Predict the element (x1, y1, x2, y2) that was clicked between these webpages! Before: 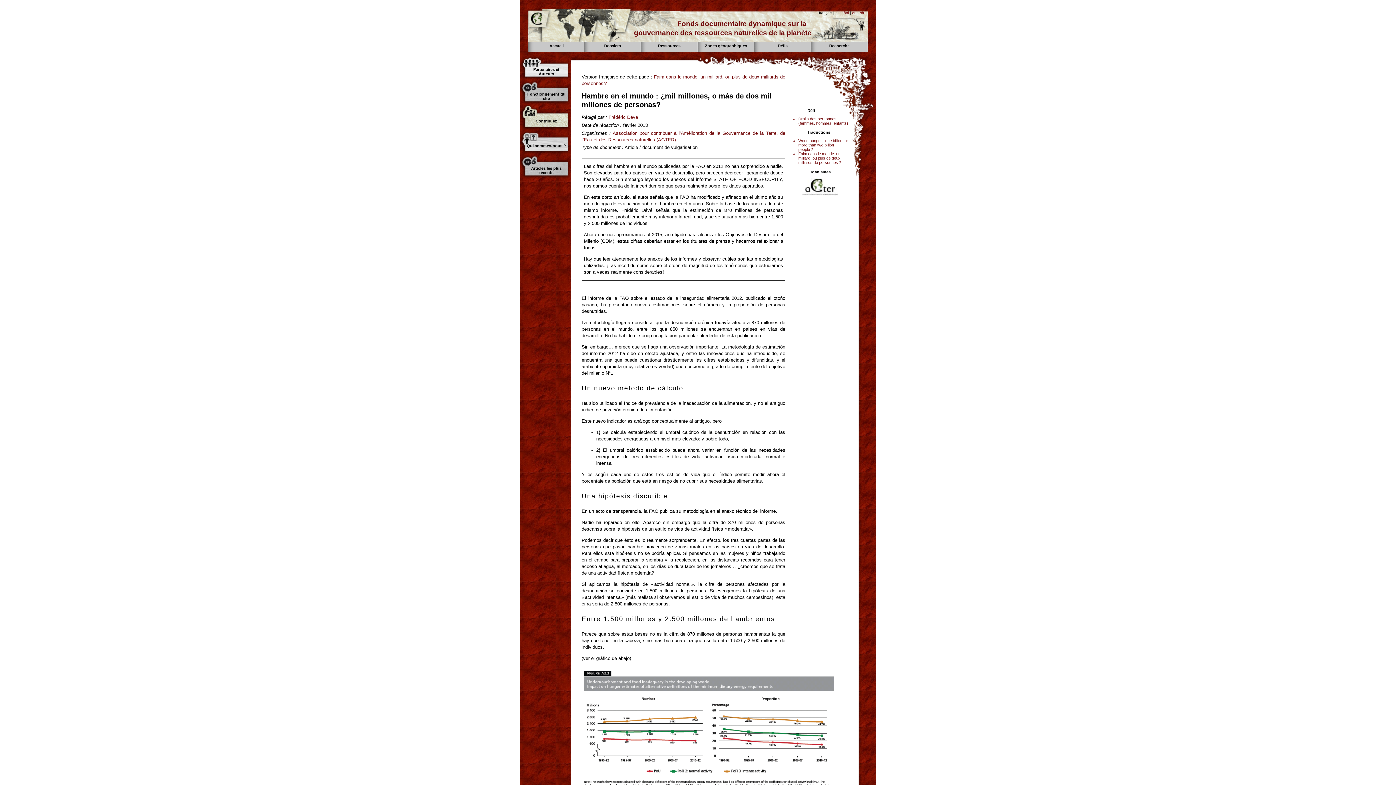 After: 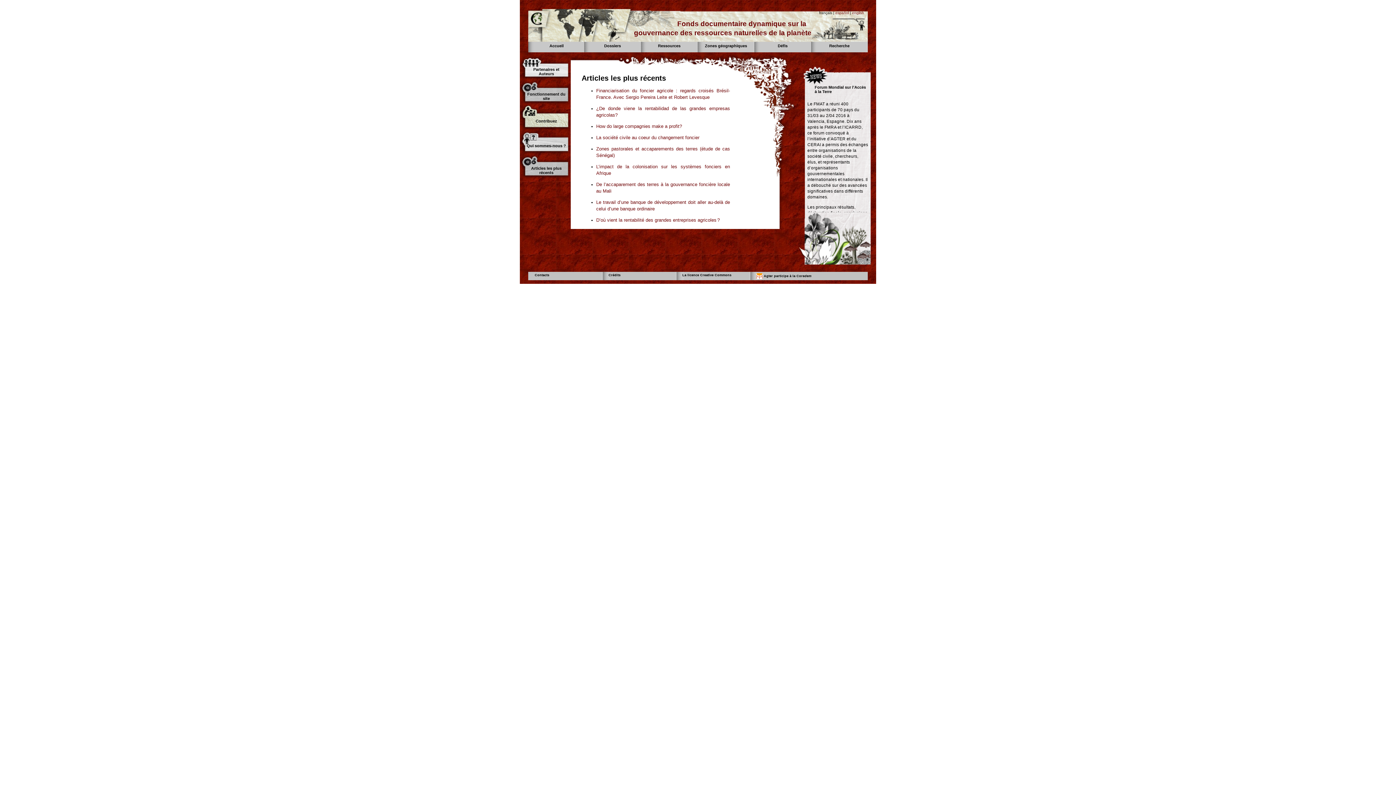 Action: label: Articles les plus récents bbox: (525, 164, 567, 176)